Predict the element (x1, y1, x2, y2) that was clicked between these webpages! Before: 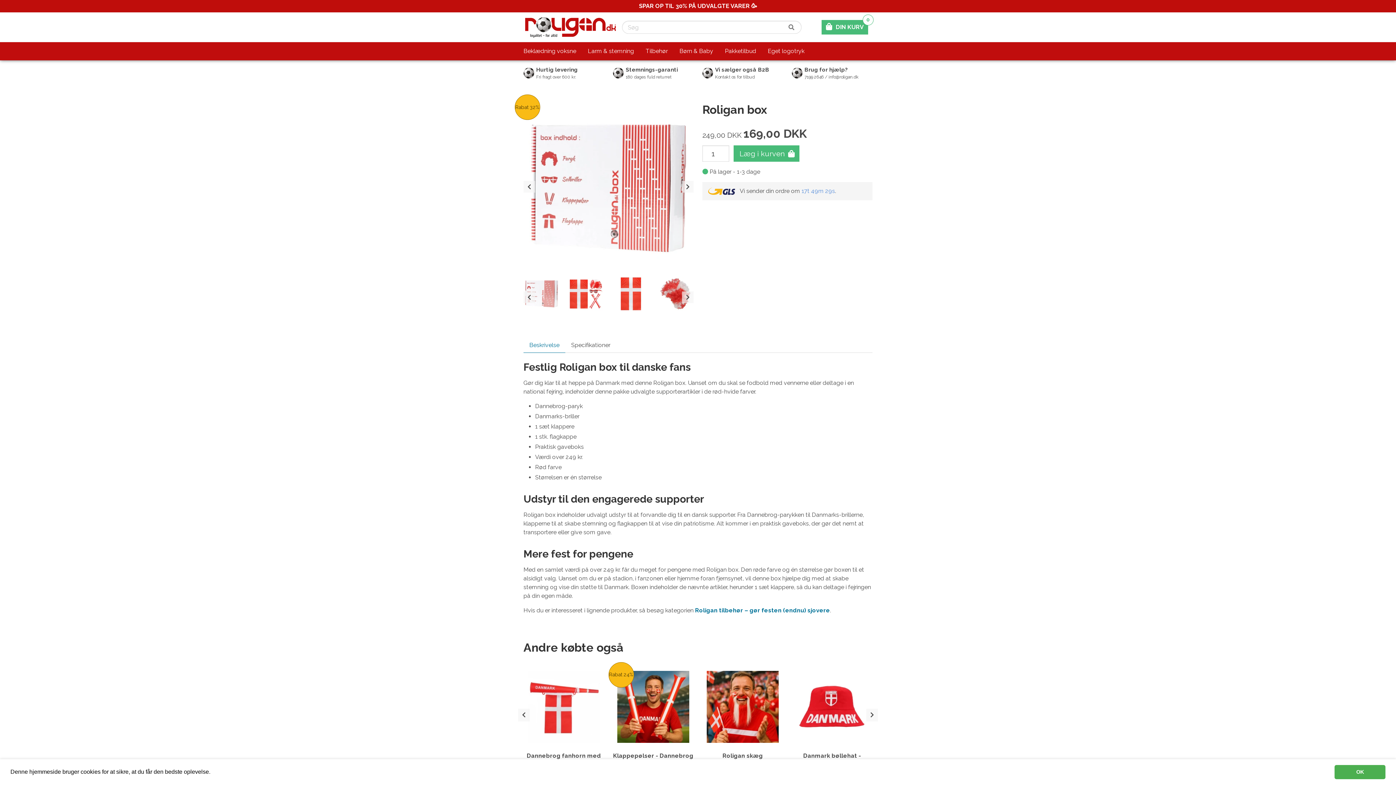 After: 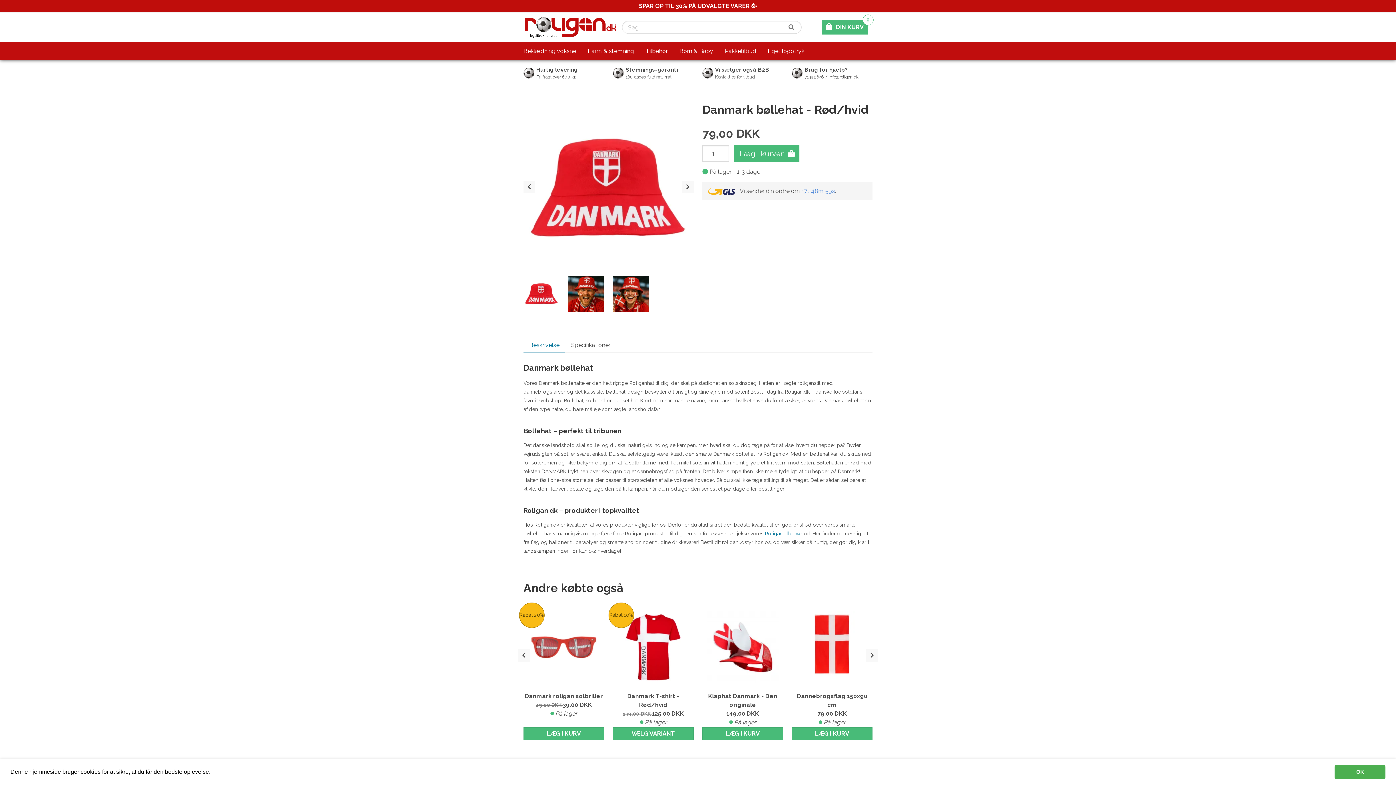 Action: bbox: (792, 666, 872, 747)